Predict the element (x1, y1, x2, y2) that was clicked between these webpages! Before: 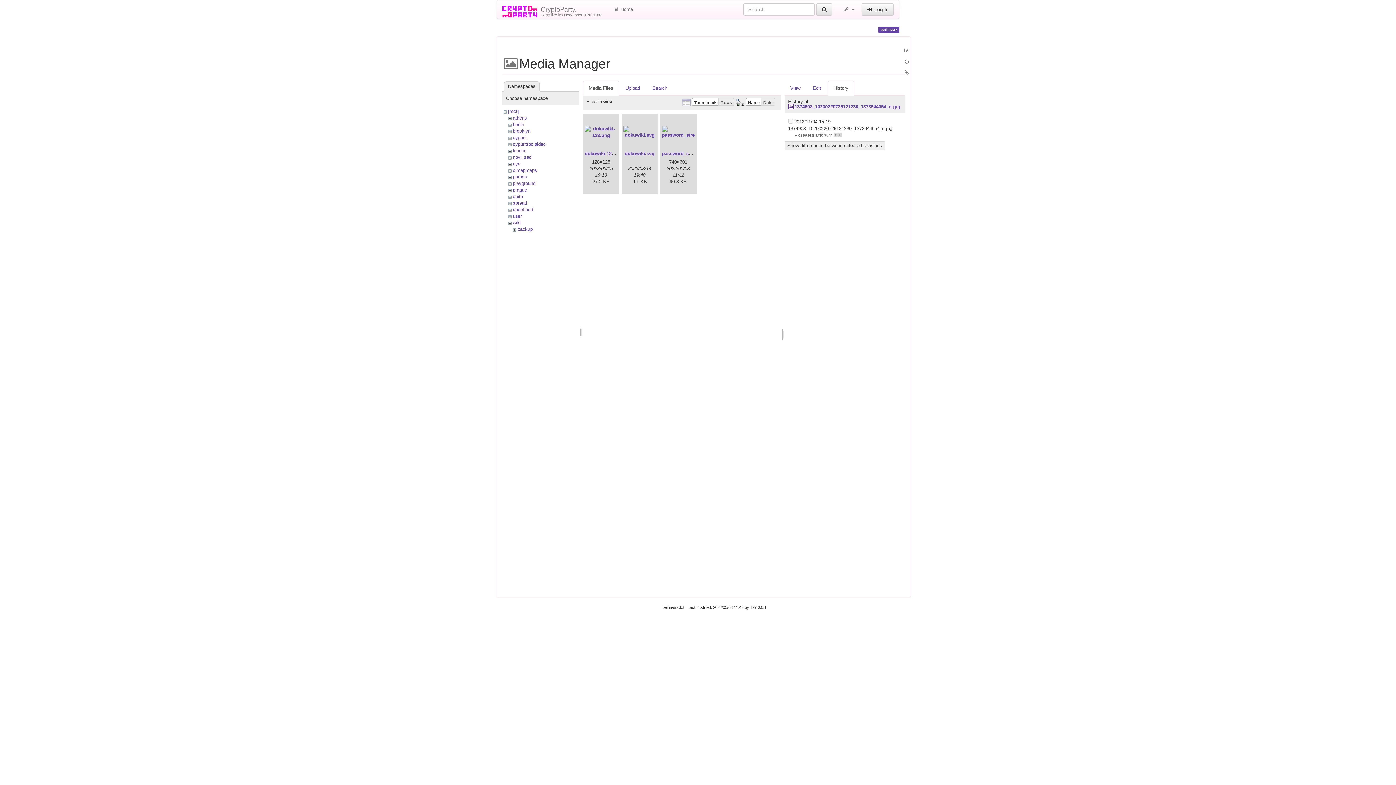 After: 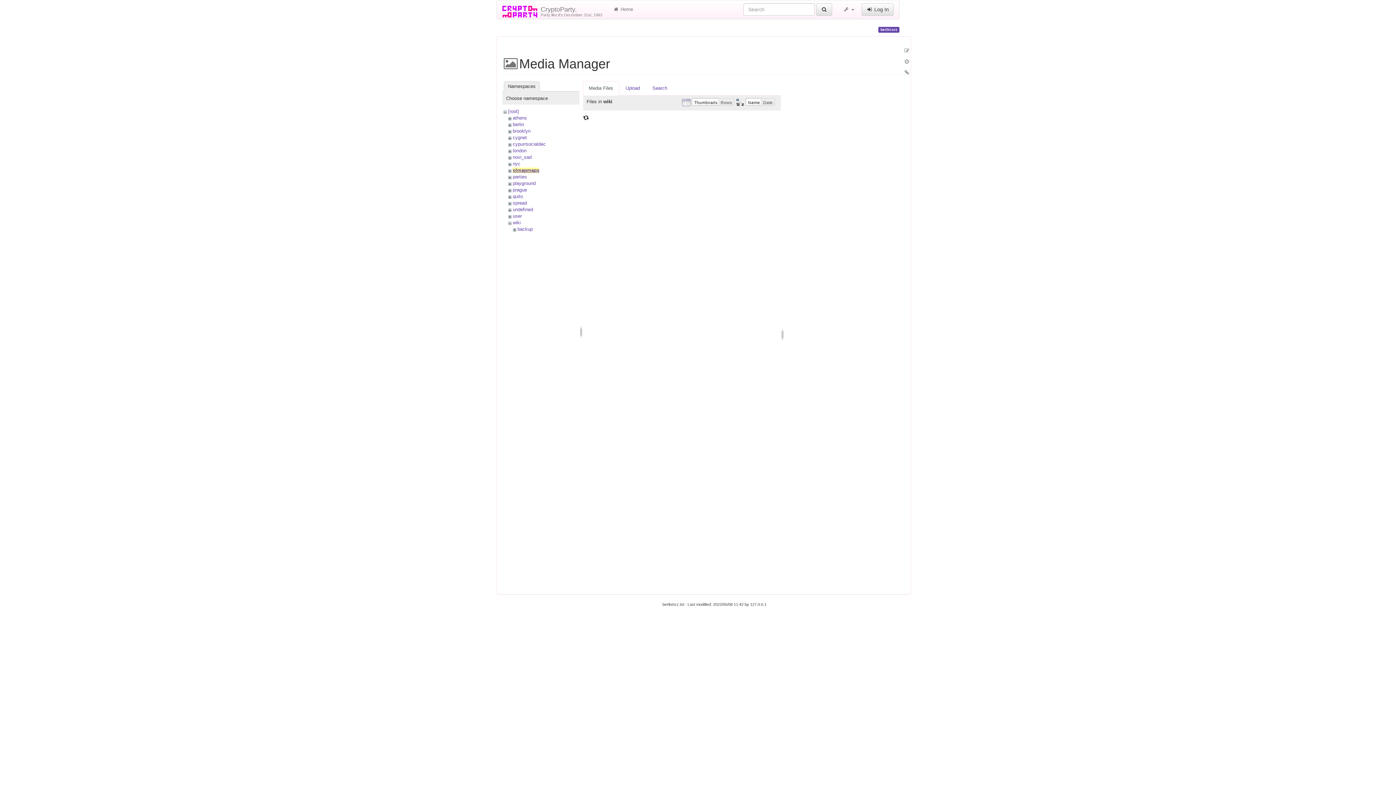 Action: bbox: (512, 167, 537, 173) label: olmapmaps